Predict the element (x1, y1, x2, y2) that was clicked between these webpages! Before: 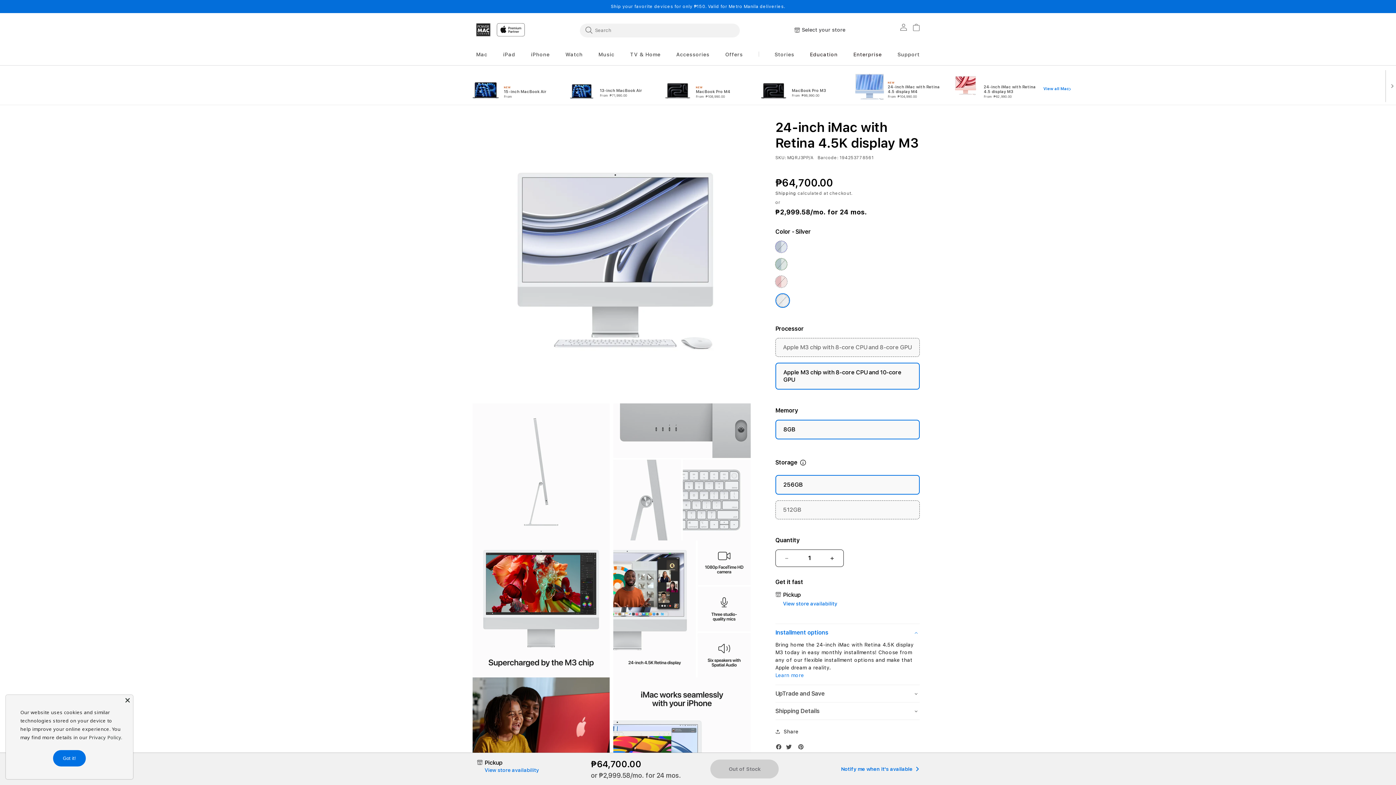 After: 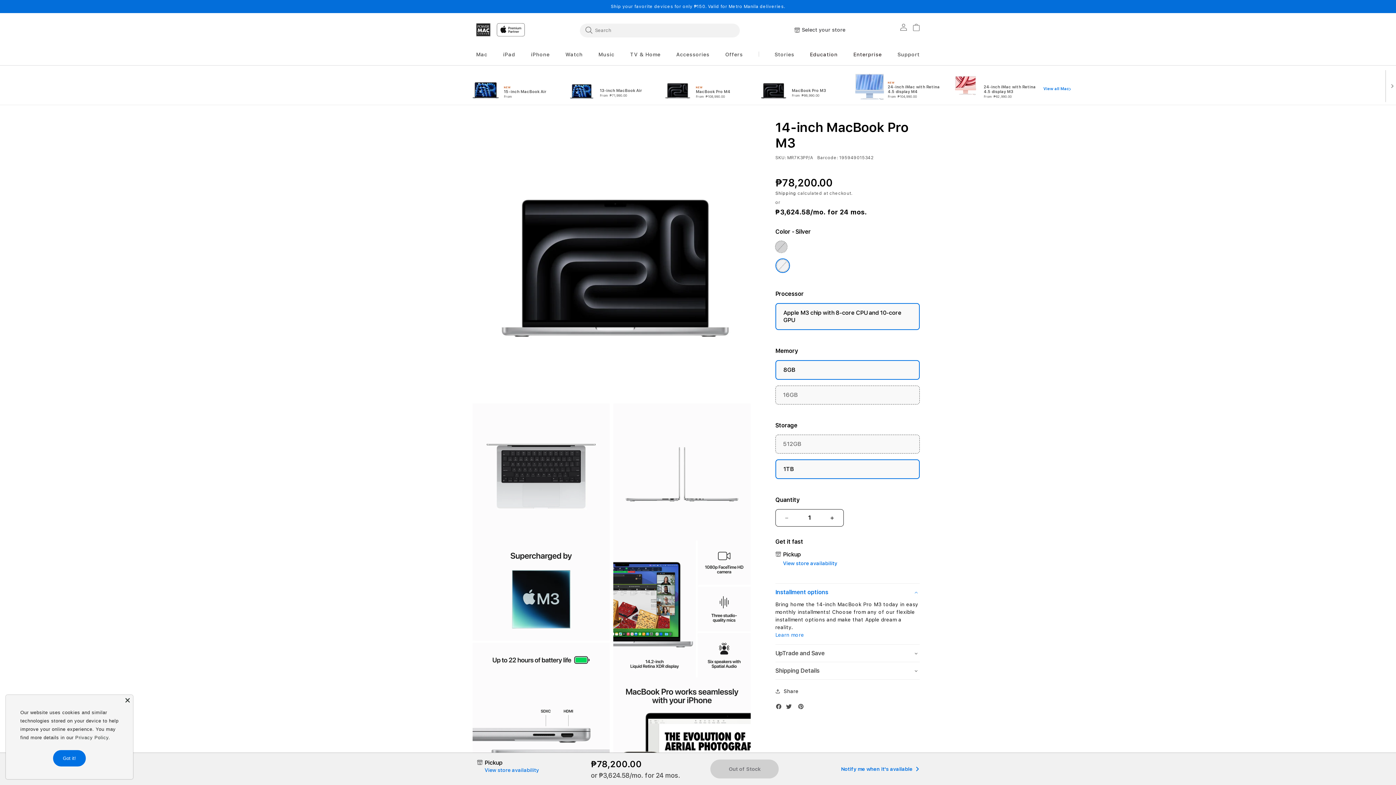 Action: label: MacBook Pro M3

From ₱86,990.00 bbox: (755, 70, 851, 100)